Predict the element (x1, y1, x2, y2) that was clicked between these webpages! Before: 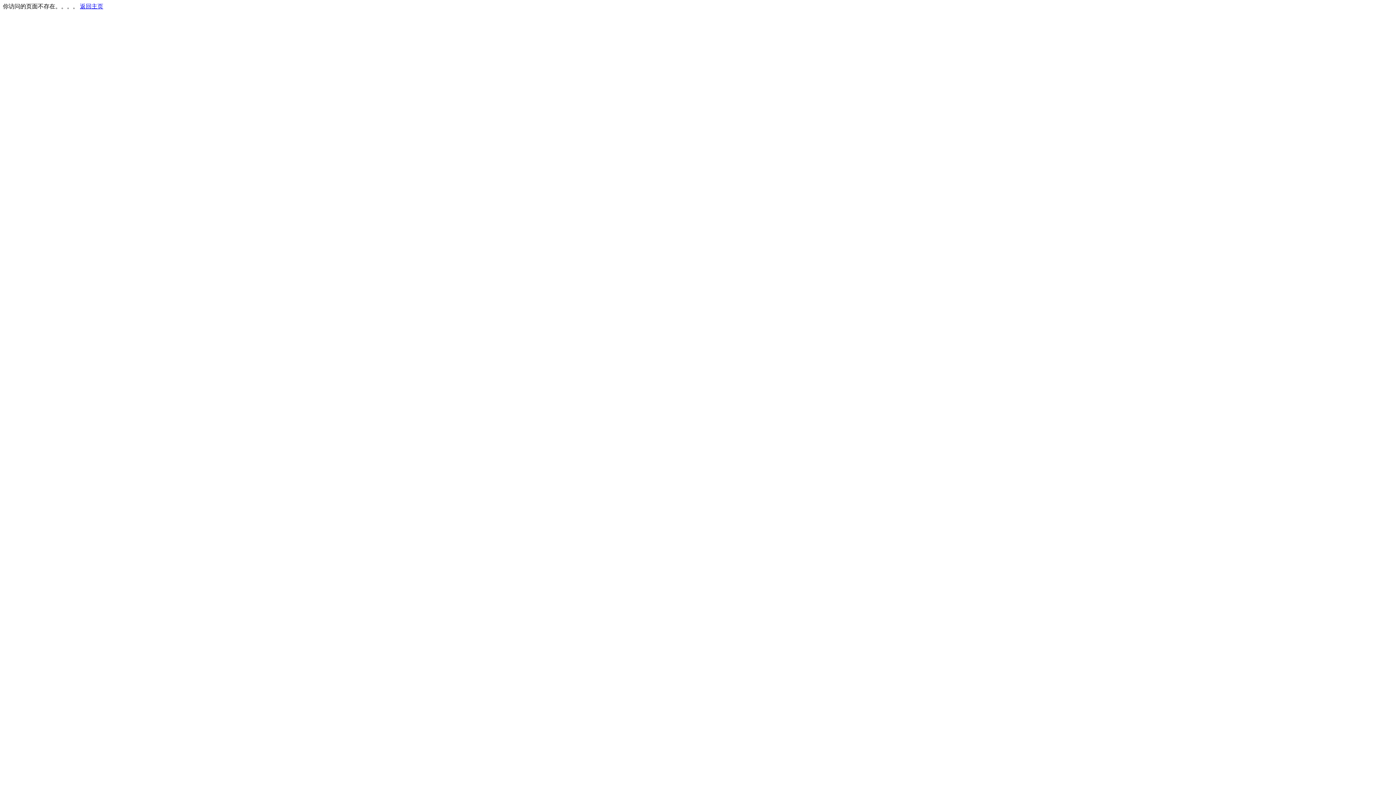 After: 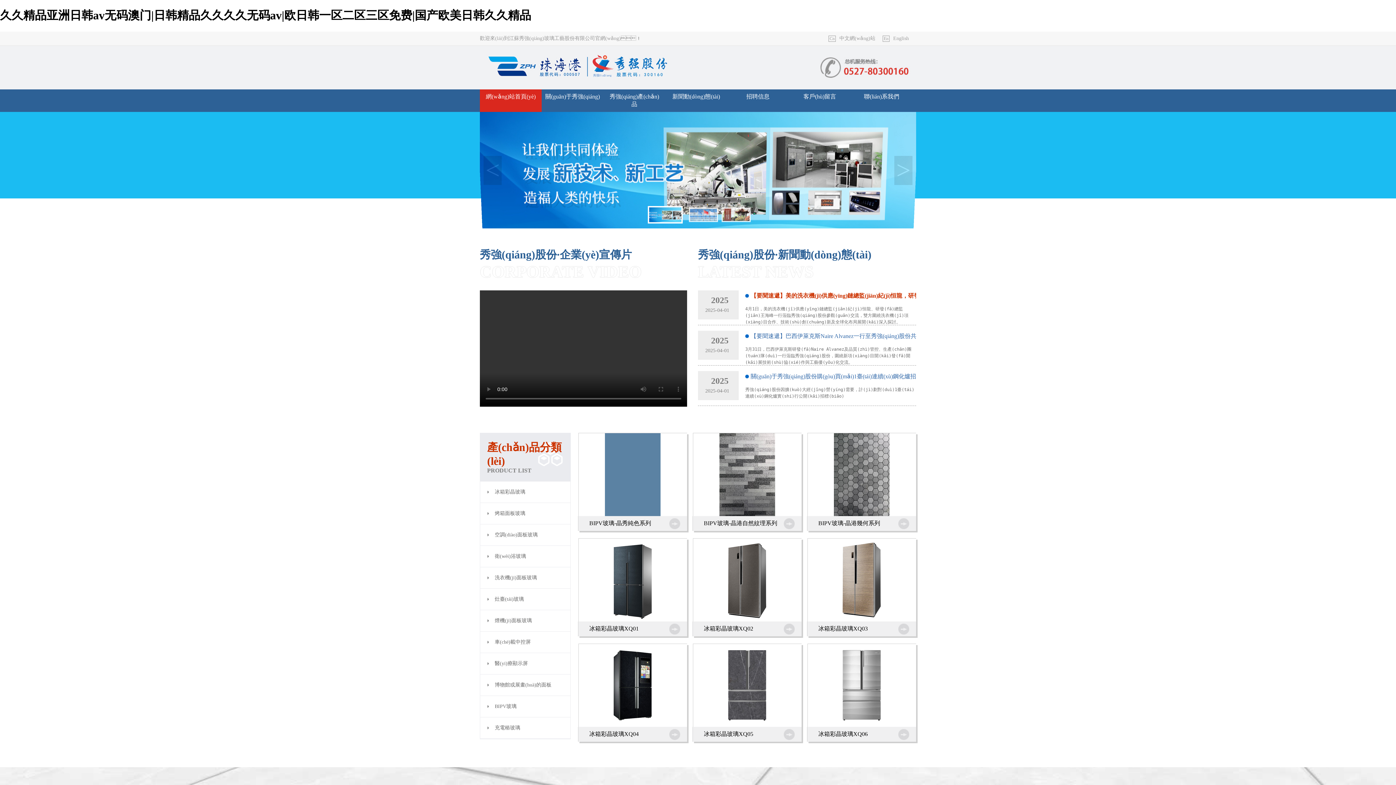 Action: label: 返回主页 bbox: (80, 3, 103, 9)